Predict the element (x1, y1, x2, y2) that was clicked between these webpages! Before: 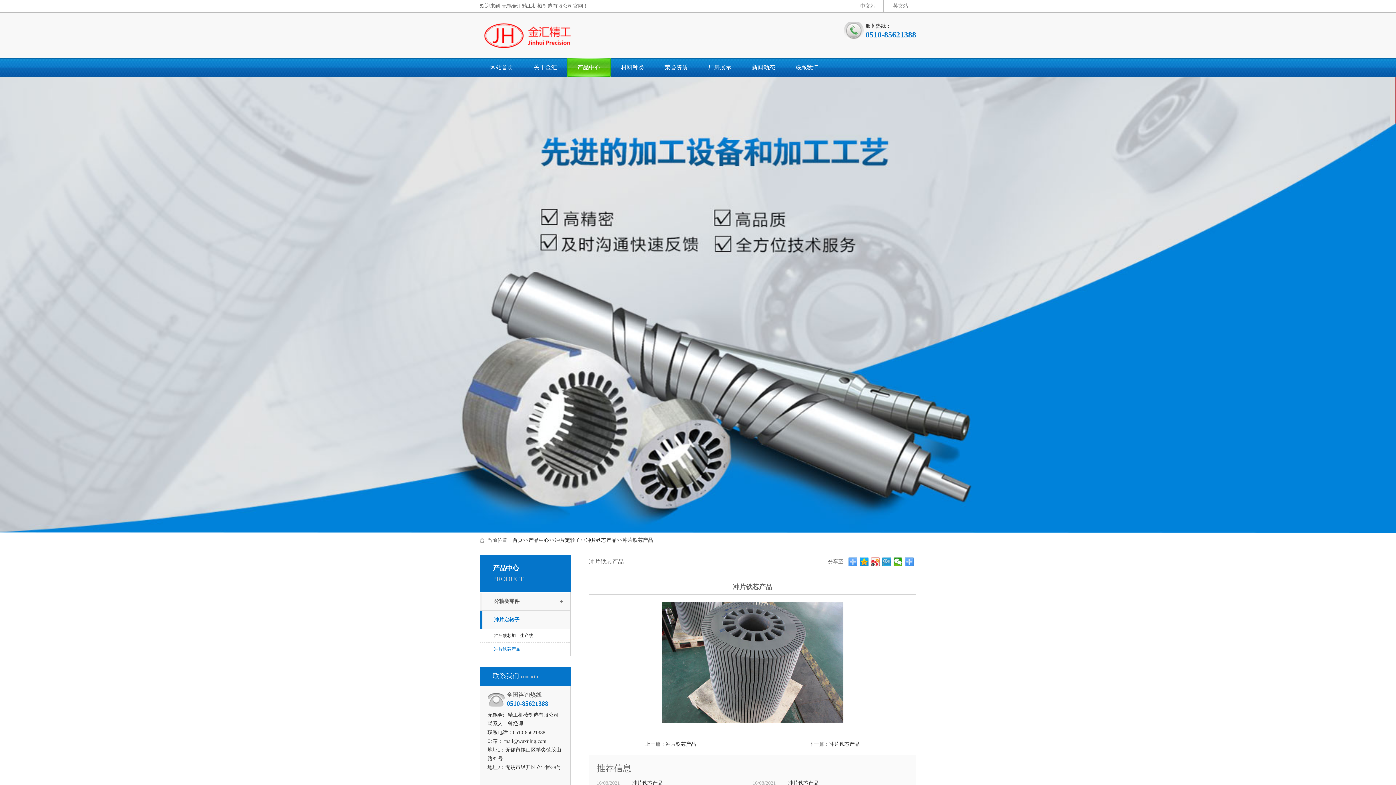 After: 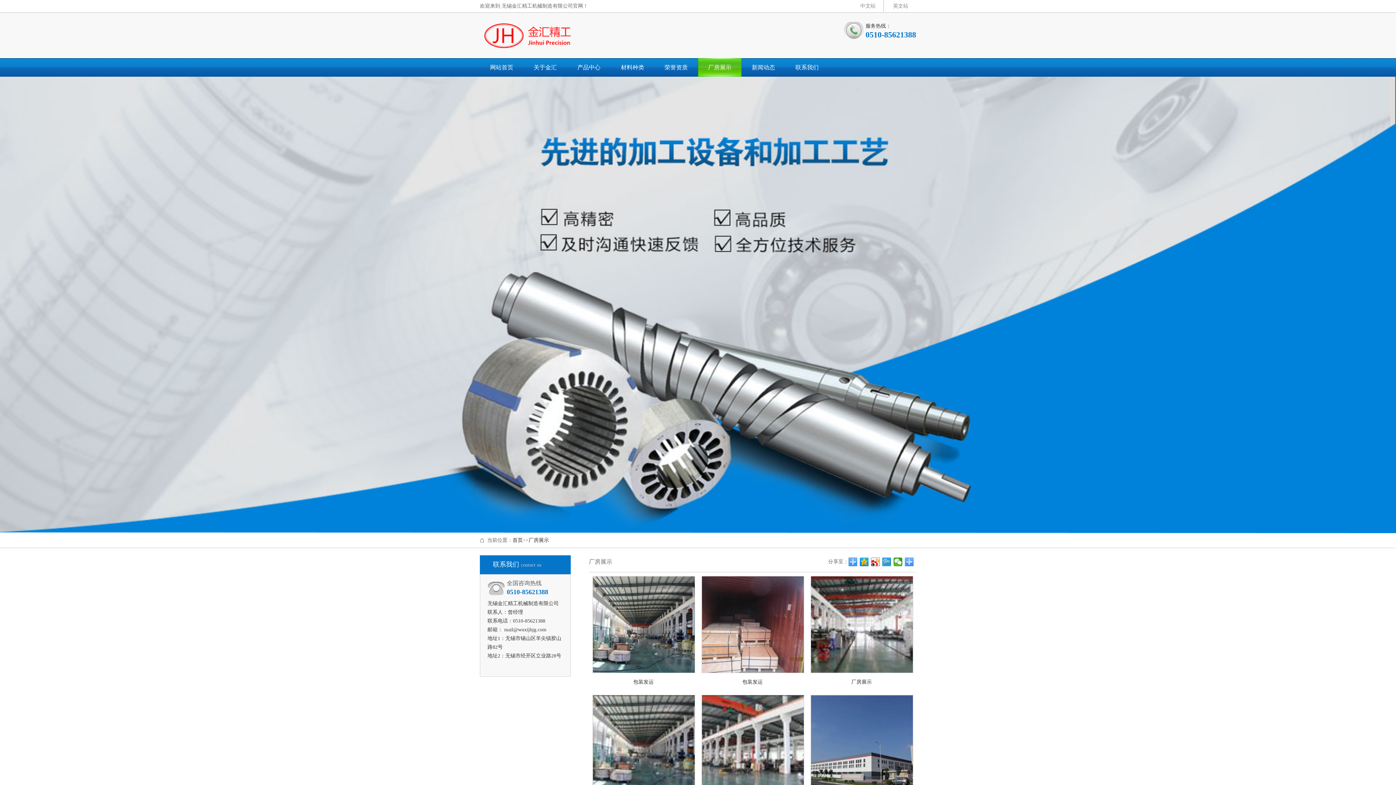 Action: label: 厂房展示 bbox: (698, 58, 741, 76)